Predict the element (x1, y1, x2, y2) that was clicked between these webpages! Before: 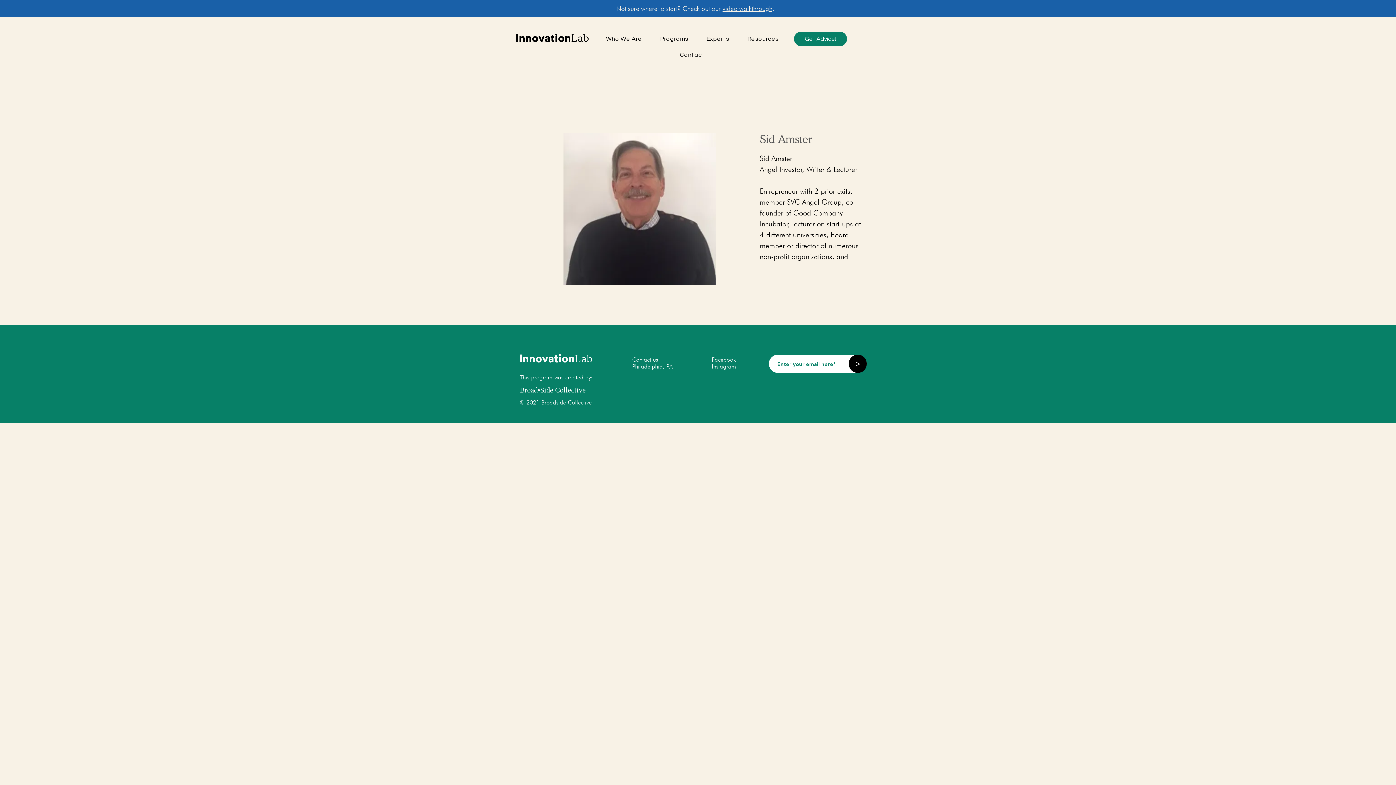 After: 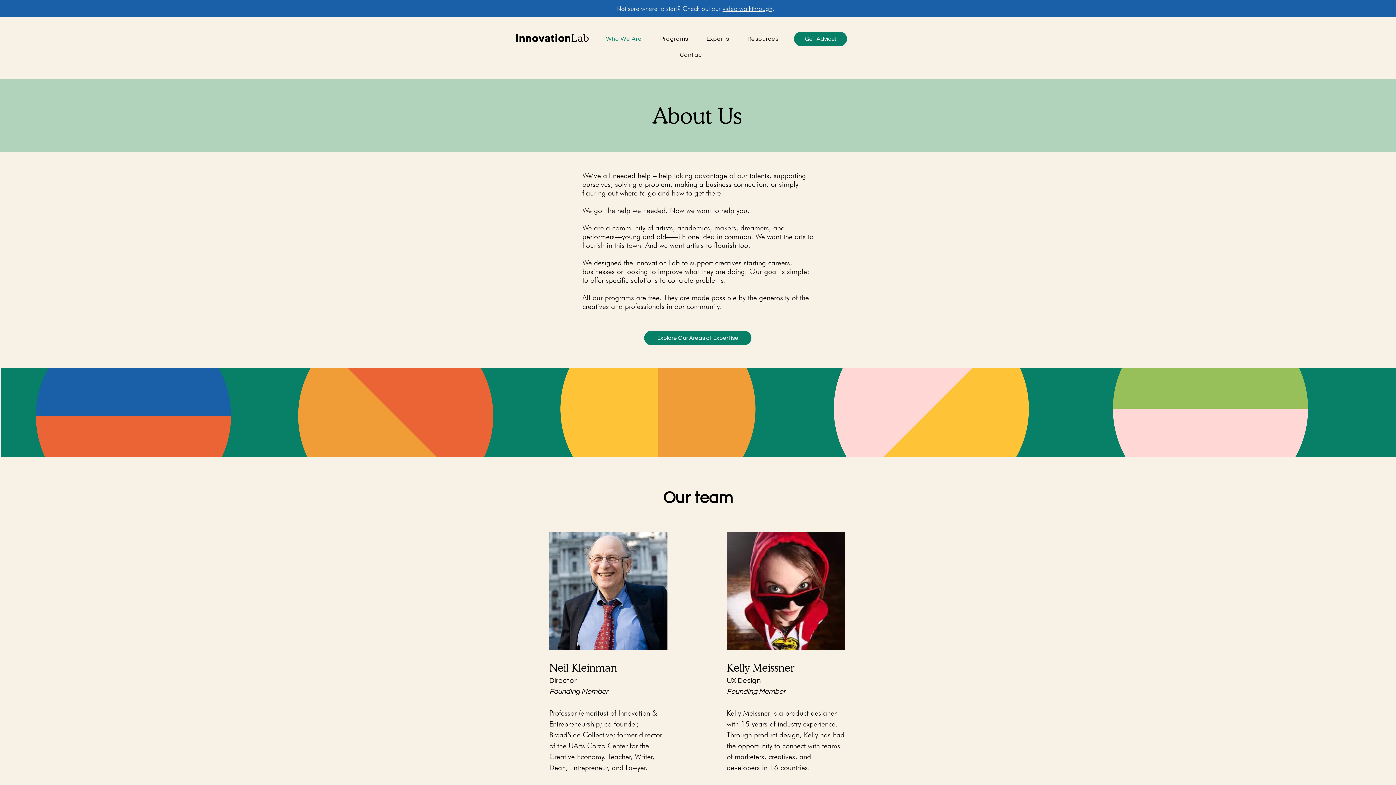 Action: bbox: (598, 32, 649, 45) label: Who We Are